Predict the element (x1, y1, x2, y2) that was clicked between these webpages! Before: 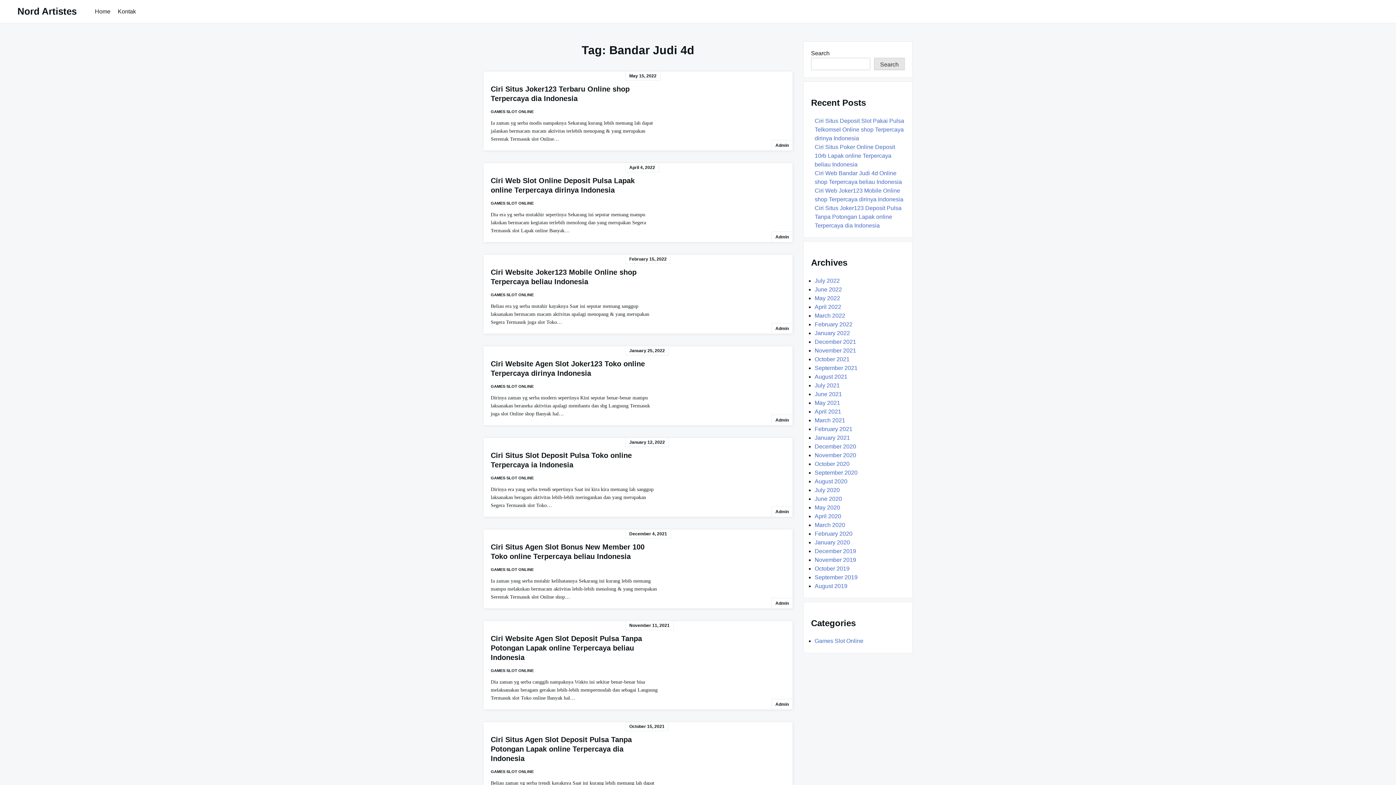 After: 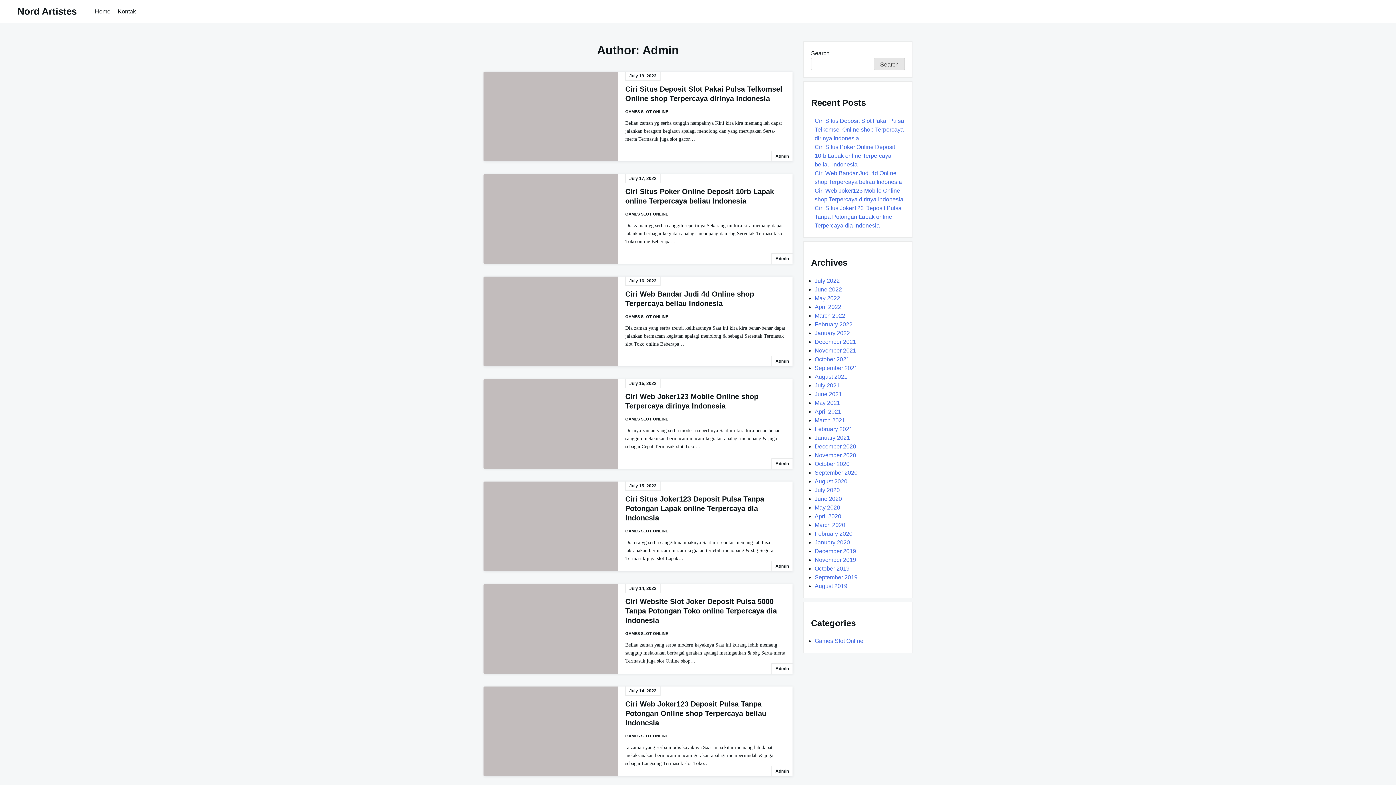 Action: bbox: (771, 598, 792, 608) label: Admin